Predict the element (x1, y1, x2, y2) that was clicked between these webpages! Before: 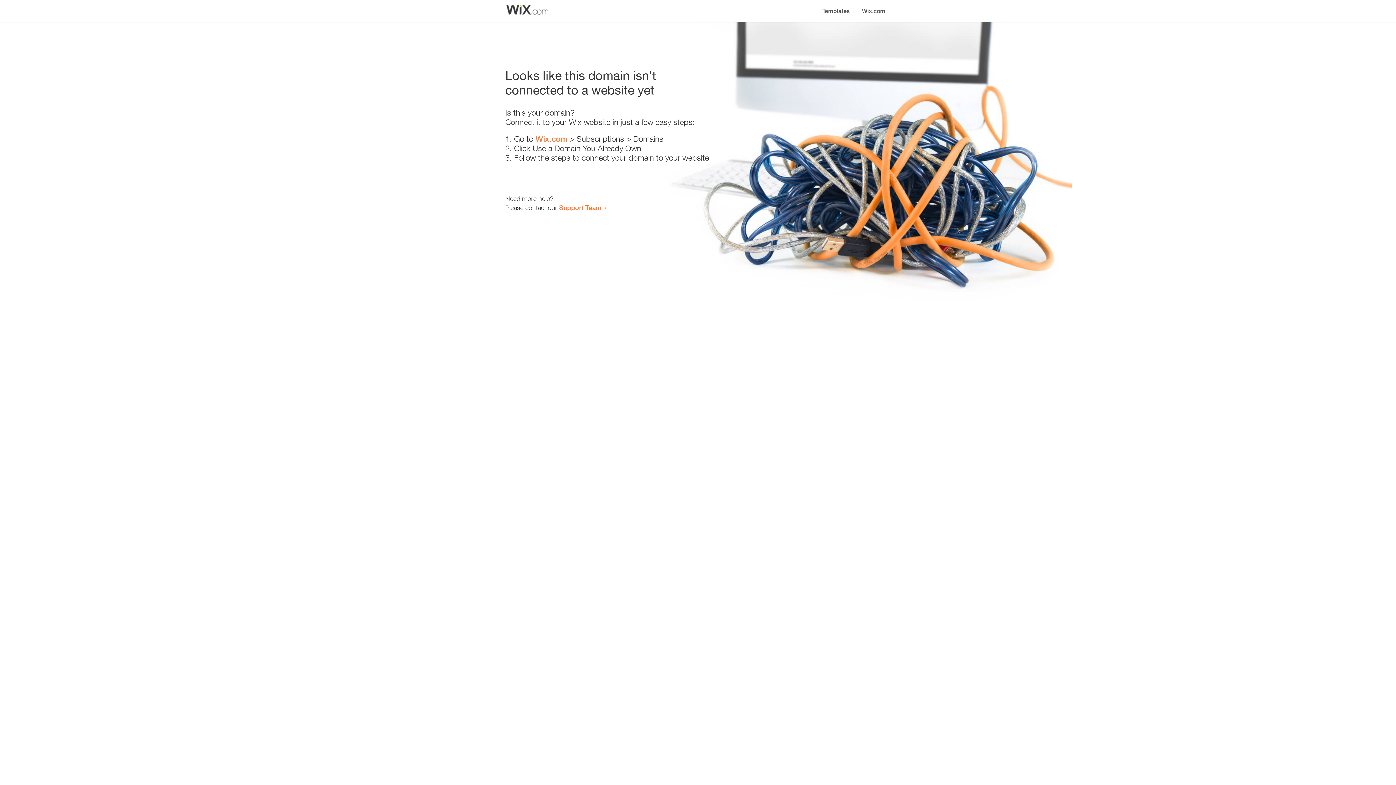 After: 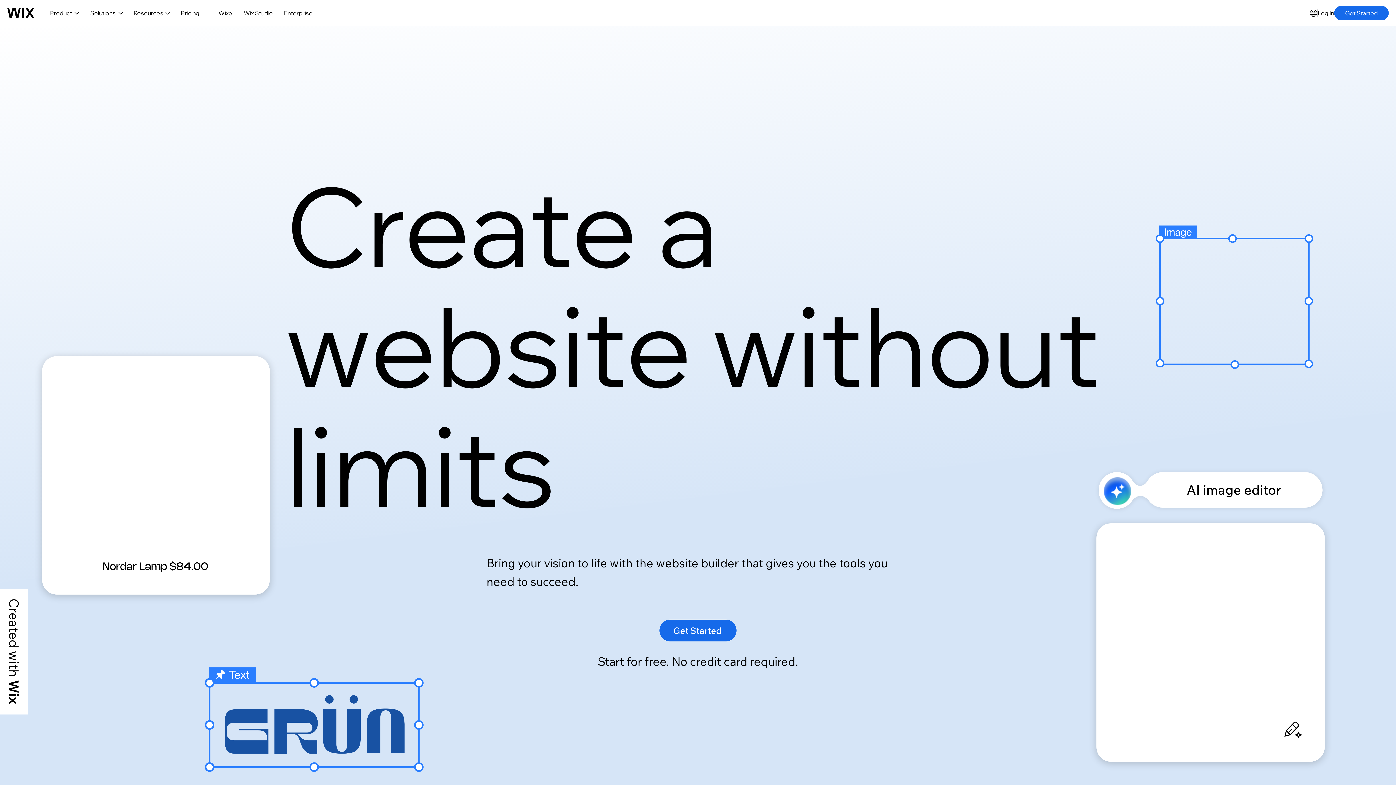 Action: label: Wix.com bbox: (535, 134, 567, 143)